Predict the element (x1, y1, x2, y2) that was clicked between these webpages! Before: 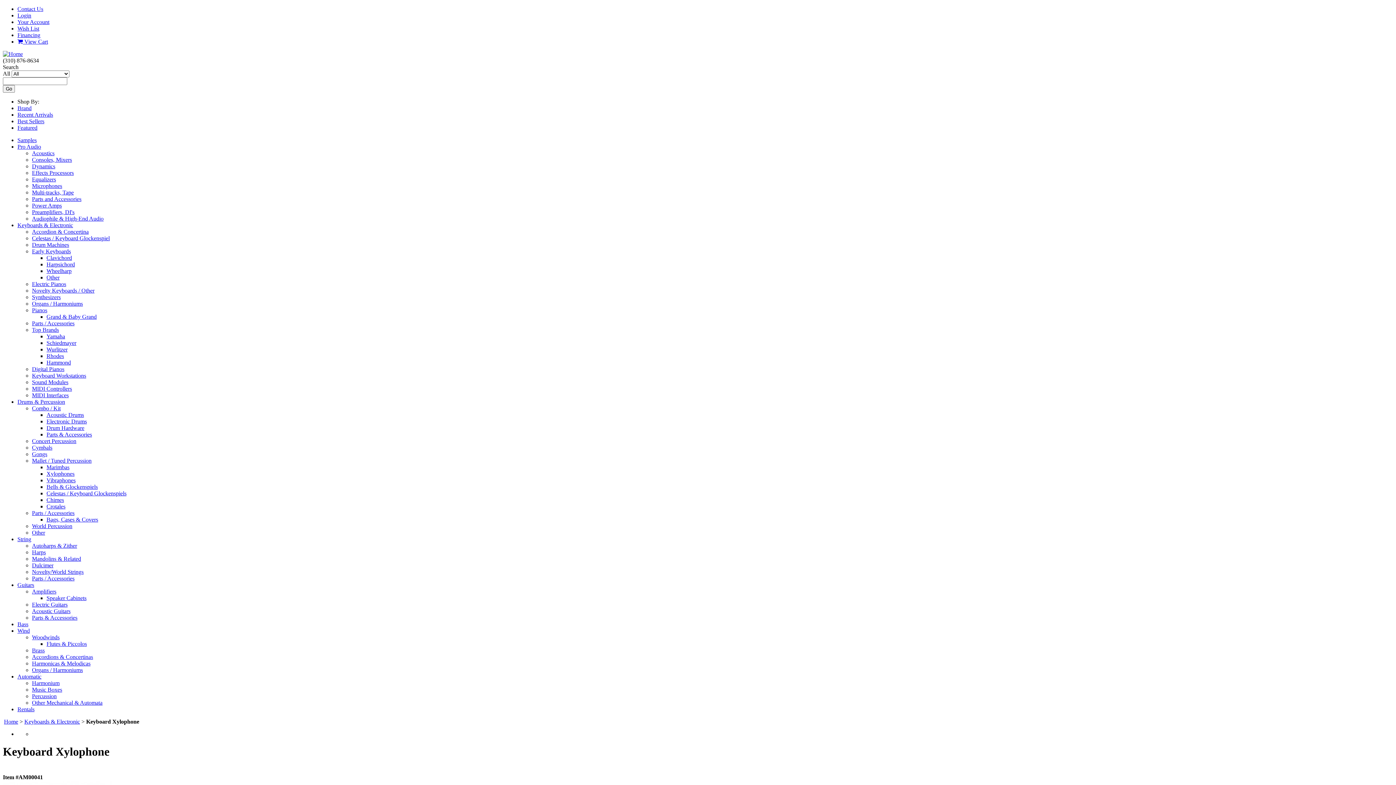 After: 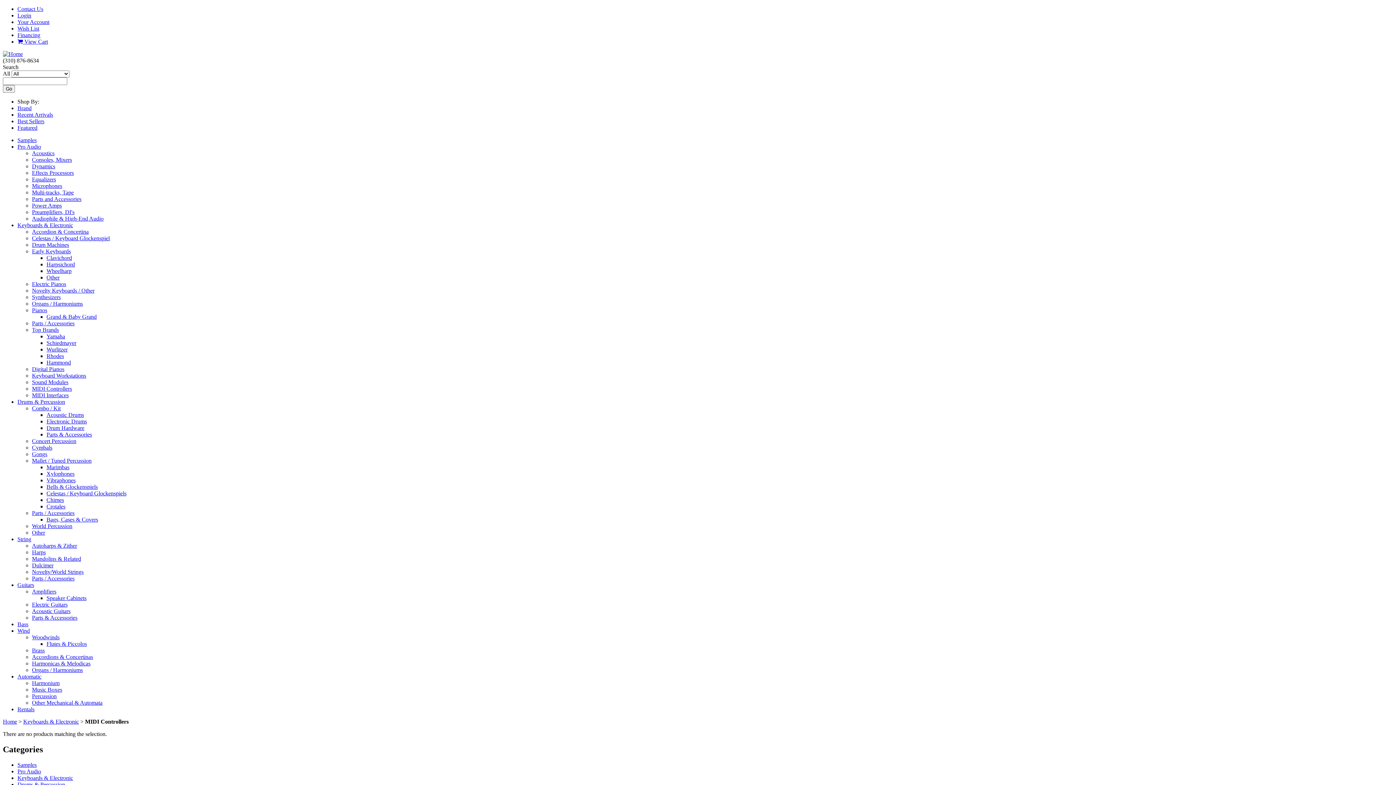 Action: bbox: (32, 385, 72, 392) label: MIDI Controllers